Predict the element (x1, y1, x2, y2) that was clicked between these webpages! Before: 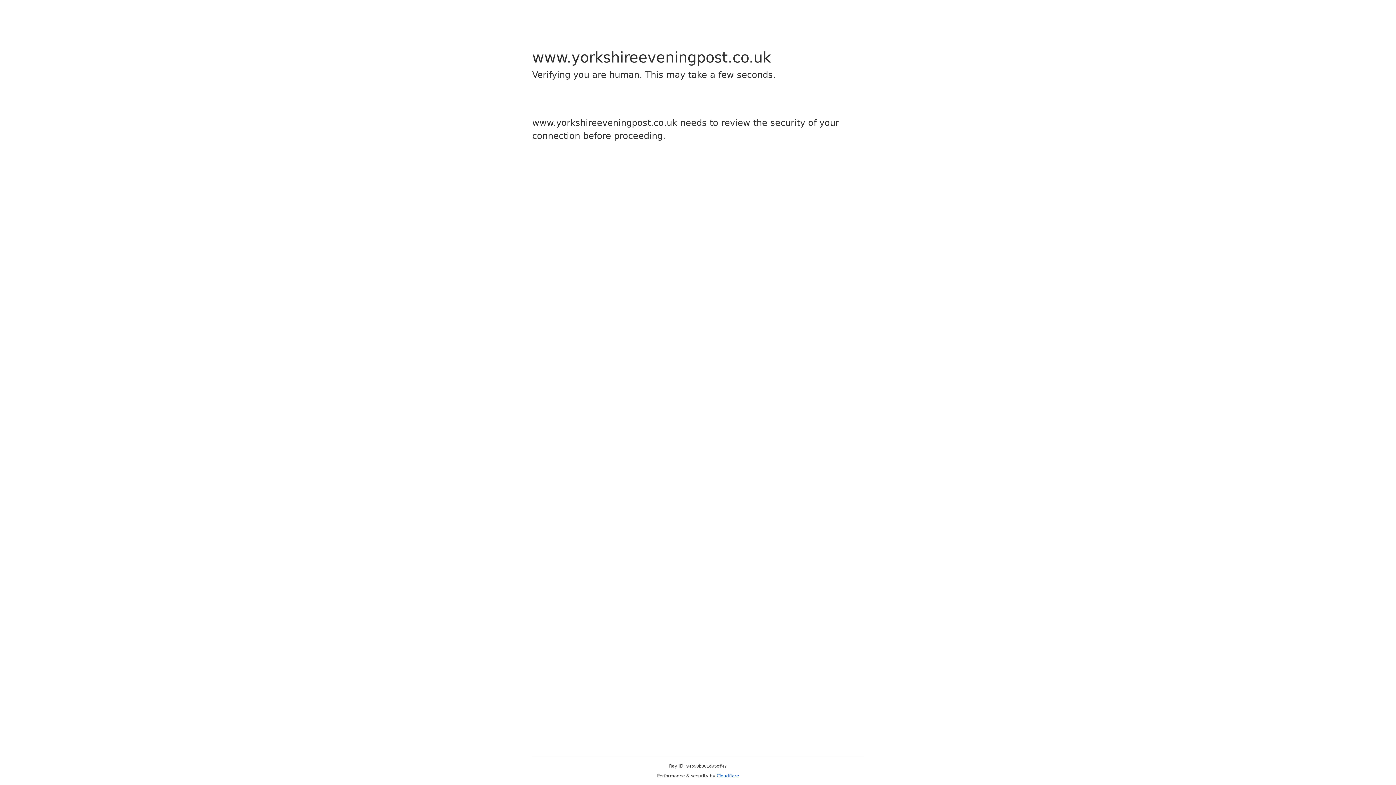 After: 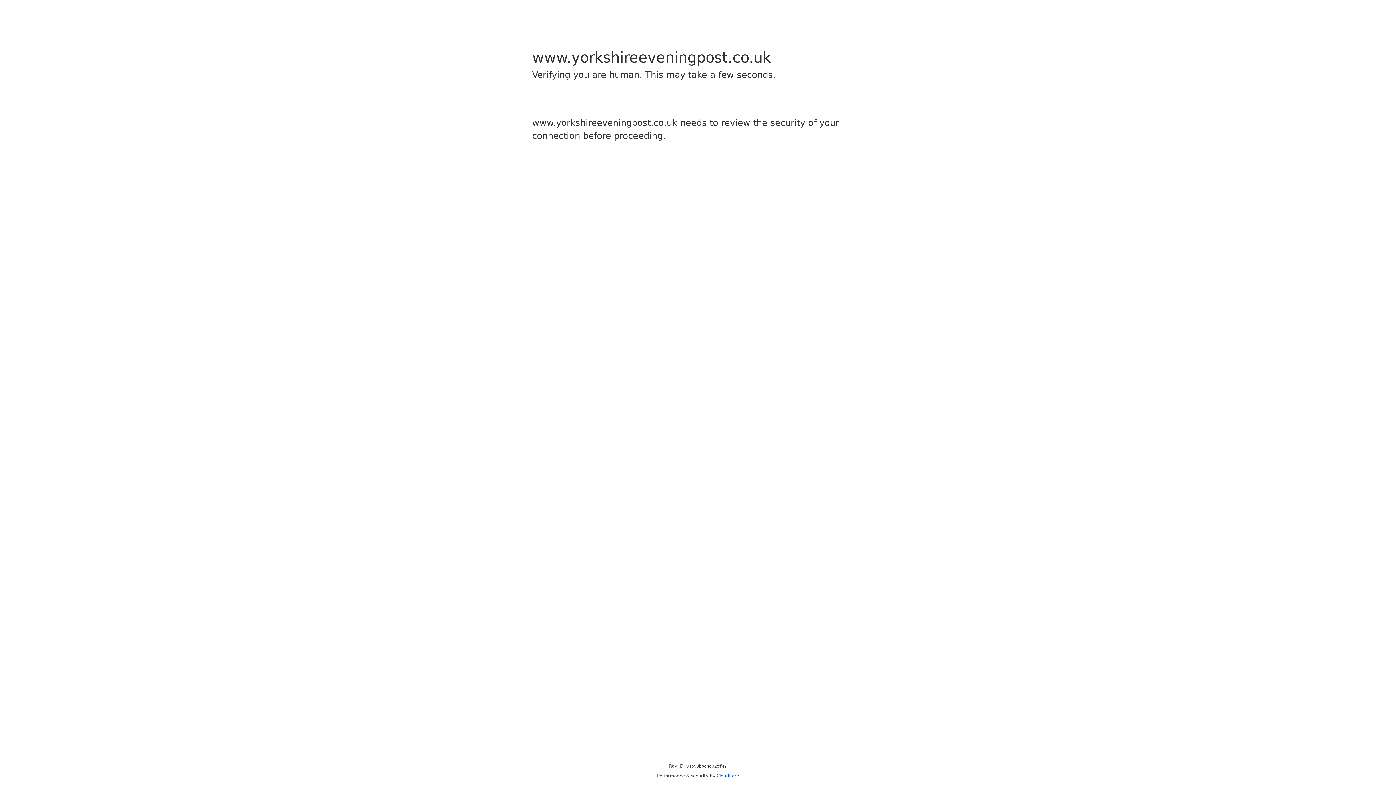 Action: label: Cloudflare bbox: (716, 773, 739, 778)